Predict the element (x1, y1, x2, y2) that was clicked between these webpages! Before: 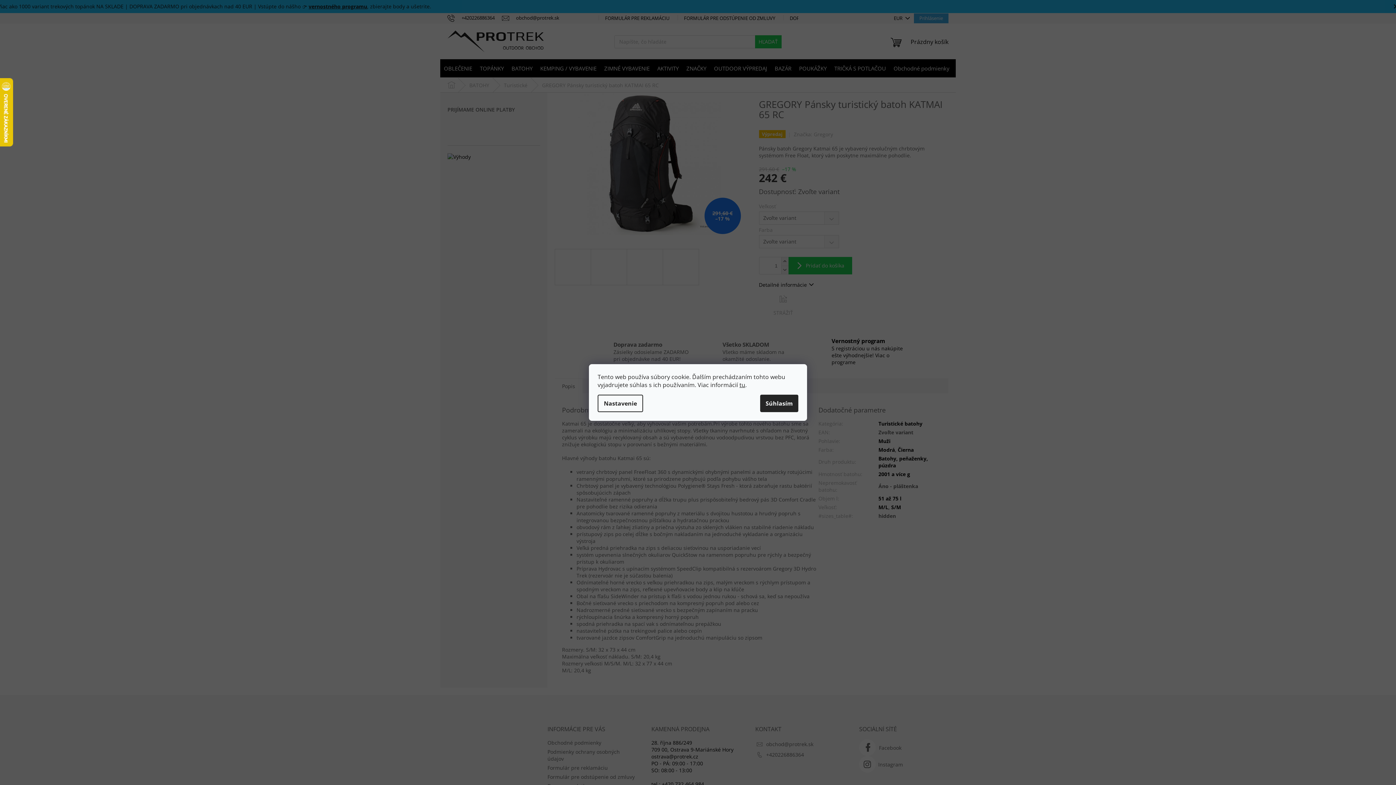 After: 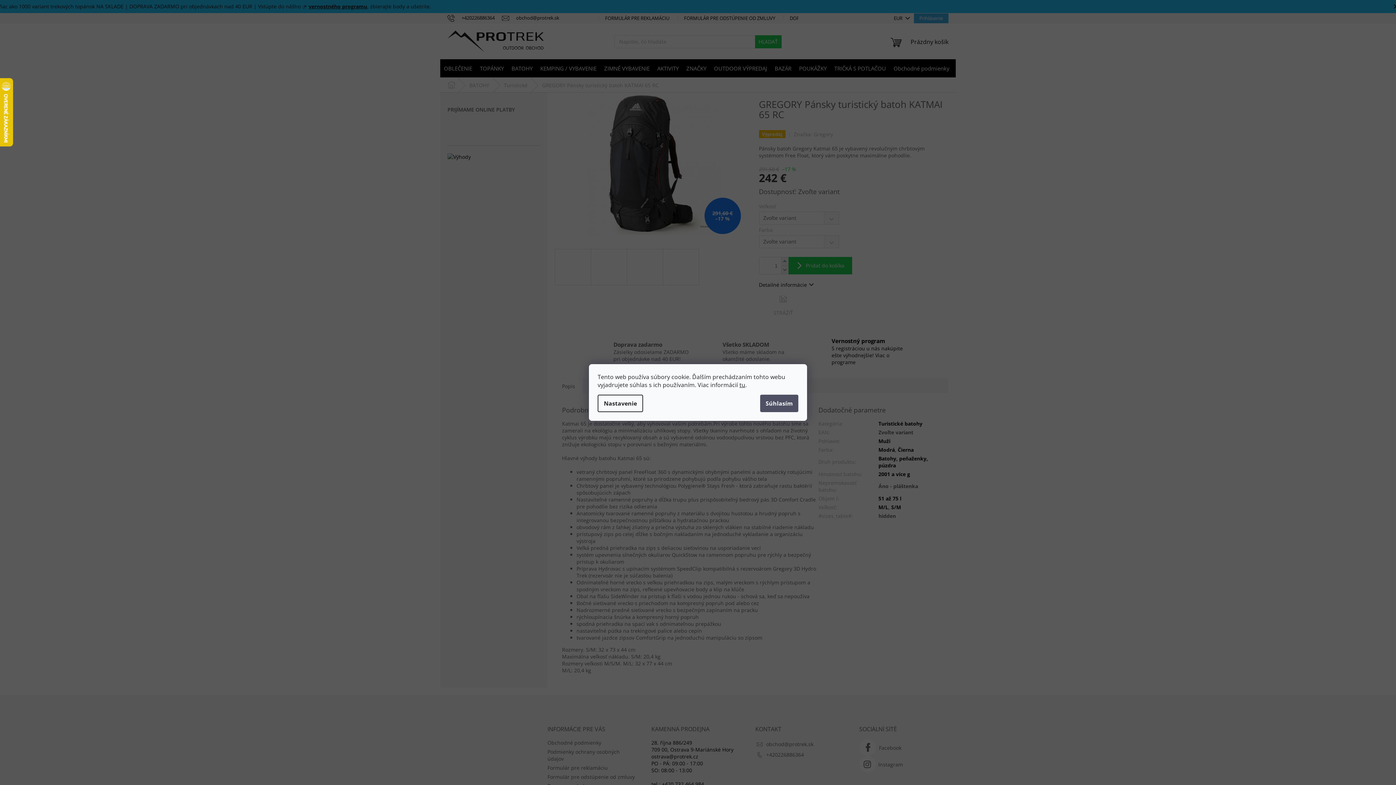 Action: label: Súhlasím bbox: (760, 394, 798, 412)